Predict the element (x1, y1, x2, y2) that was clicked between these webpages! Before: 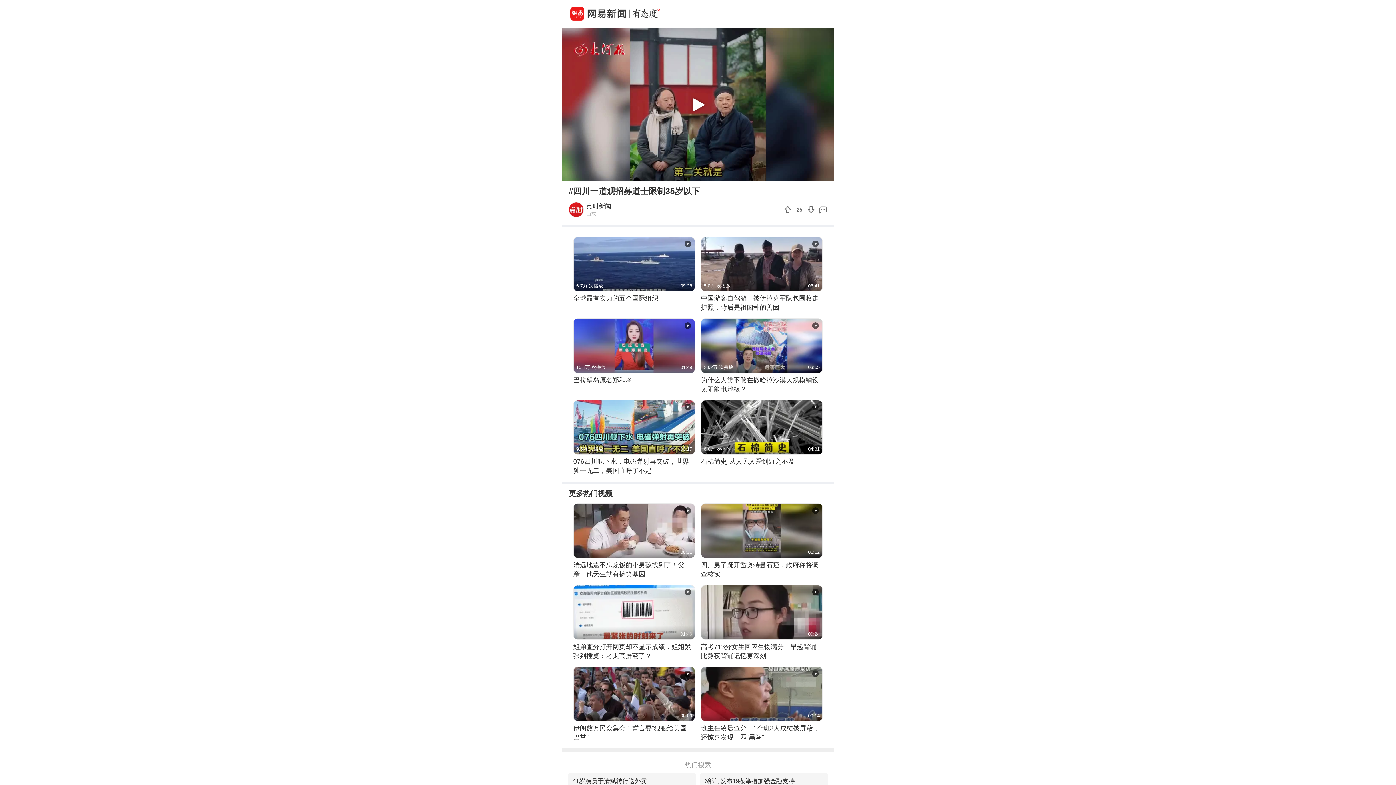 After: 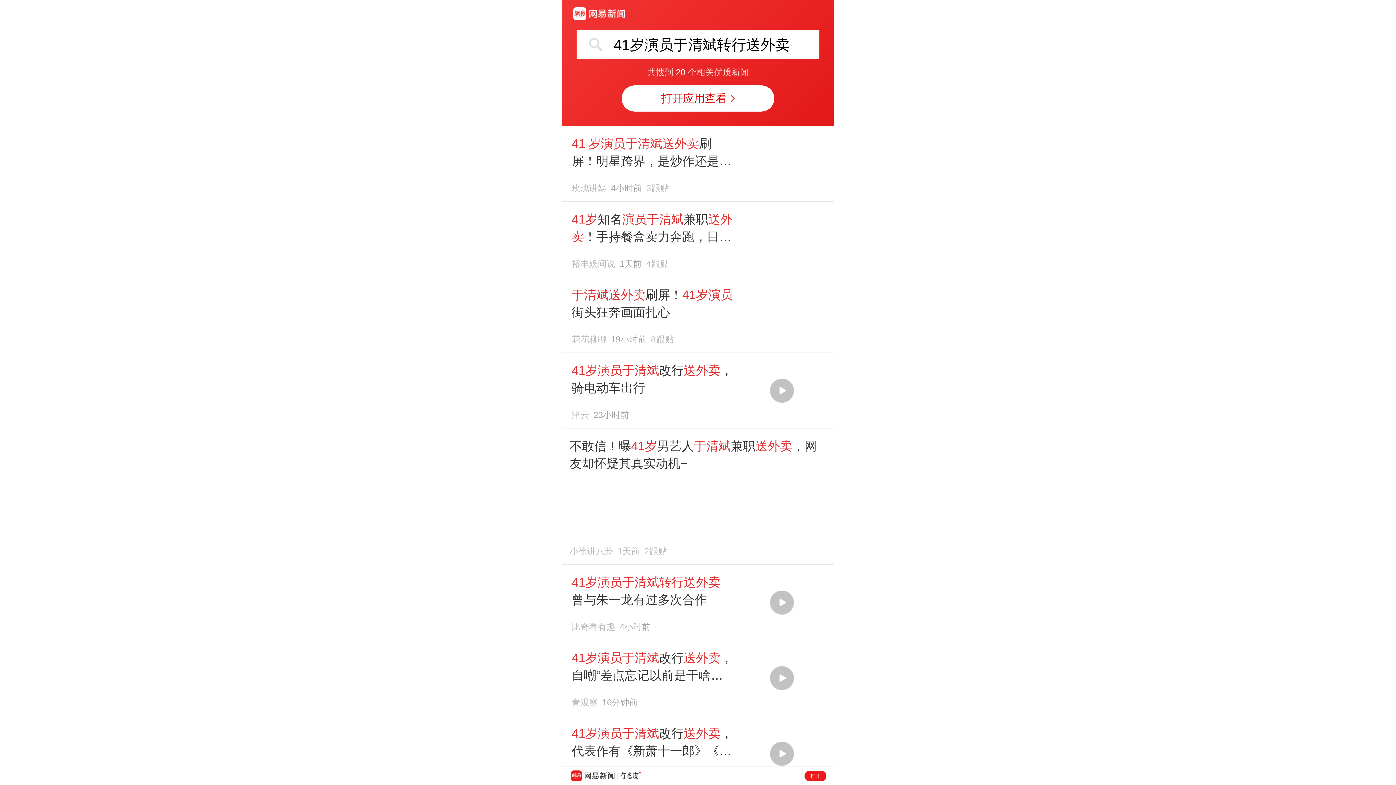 Action: bbox: (572, 773, 647, 789) label: 41岁演员于清斌转行送外卖